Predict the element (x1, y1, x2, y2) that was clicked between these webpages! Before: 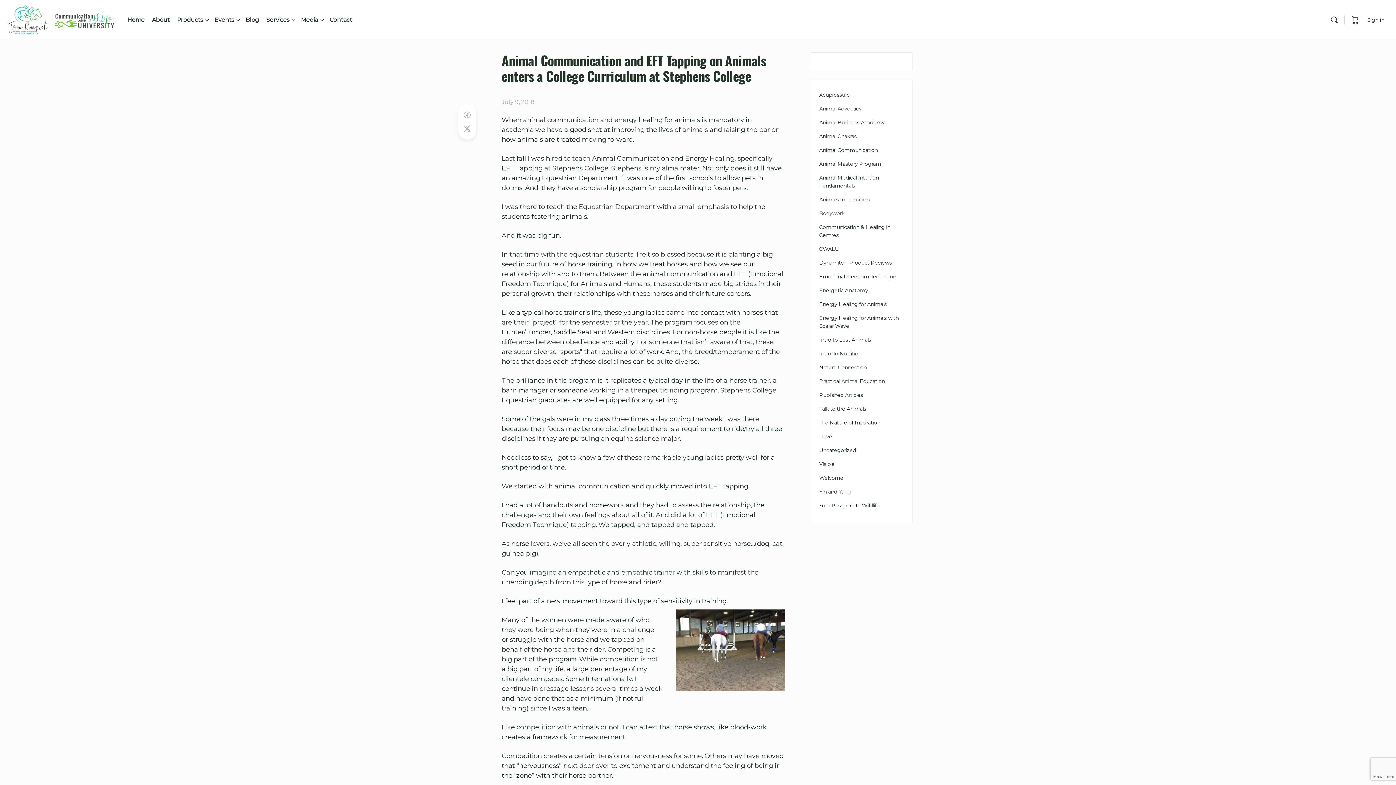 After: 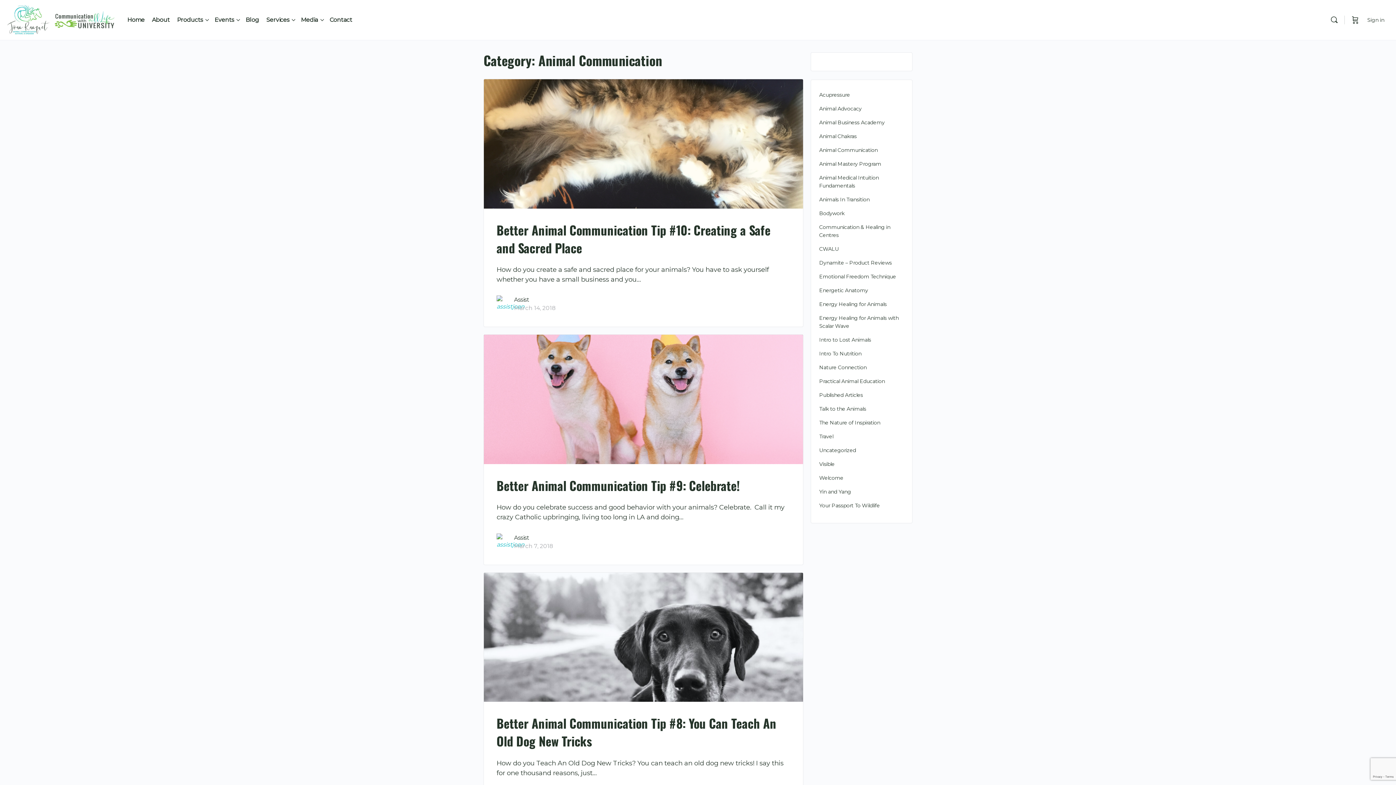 Action: bbox: (819, 147, 877, 153) label: Animal Communication